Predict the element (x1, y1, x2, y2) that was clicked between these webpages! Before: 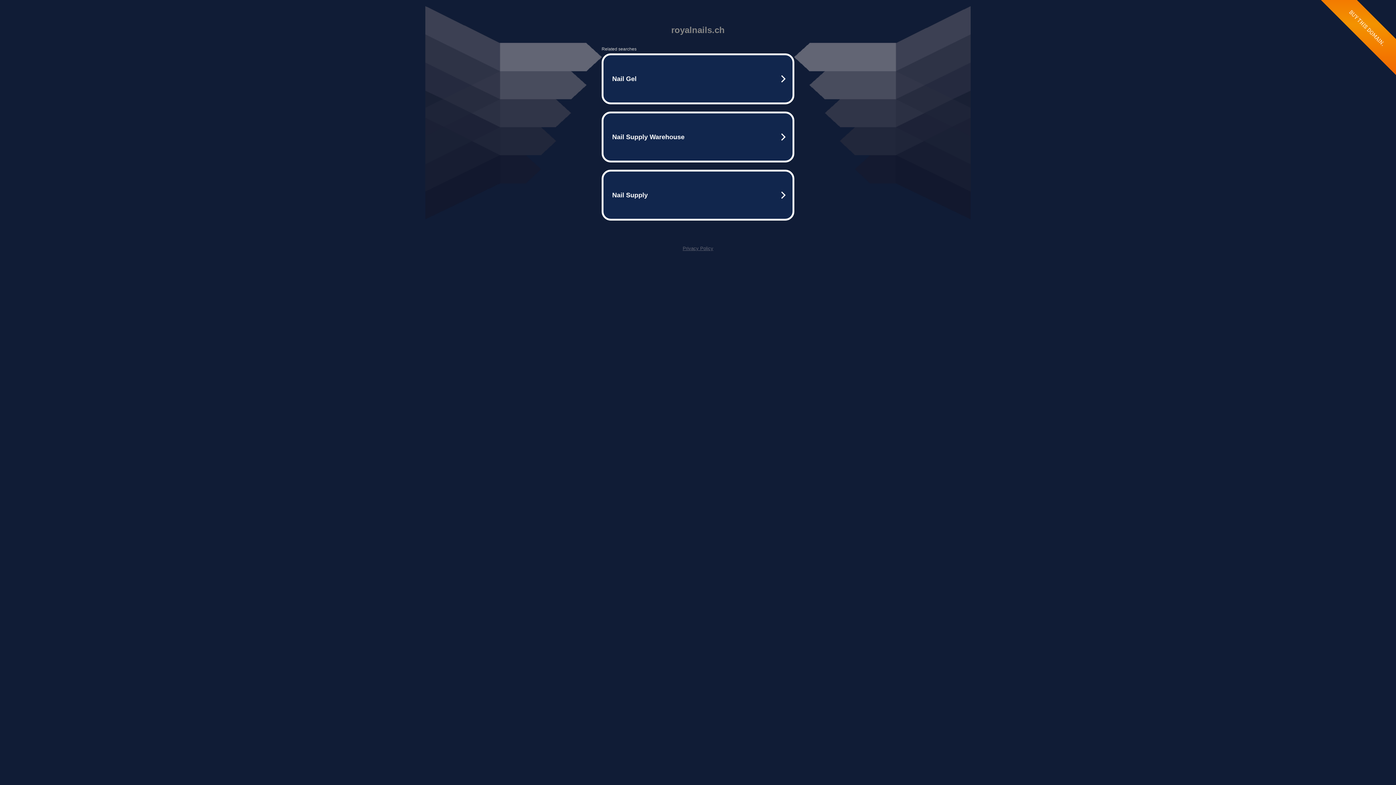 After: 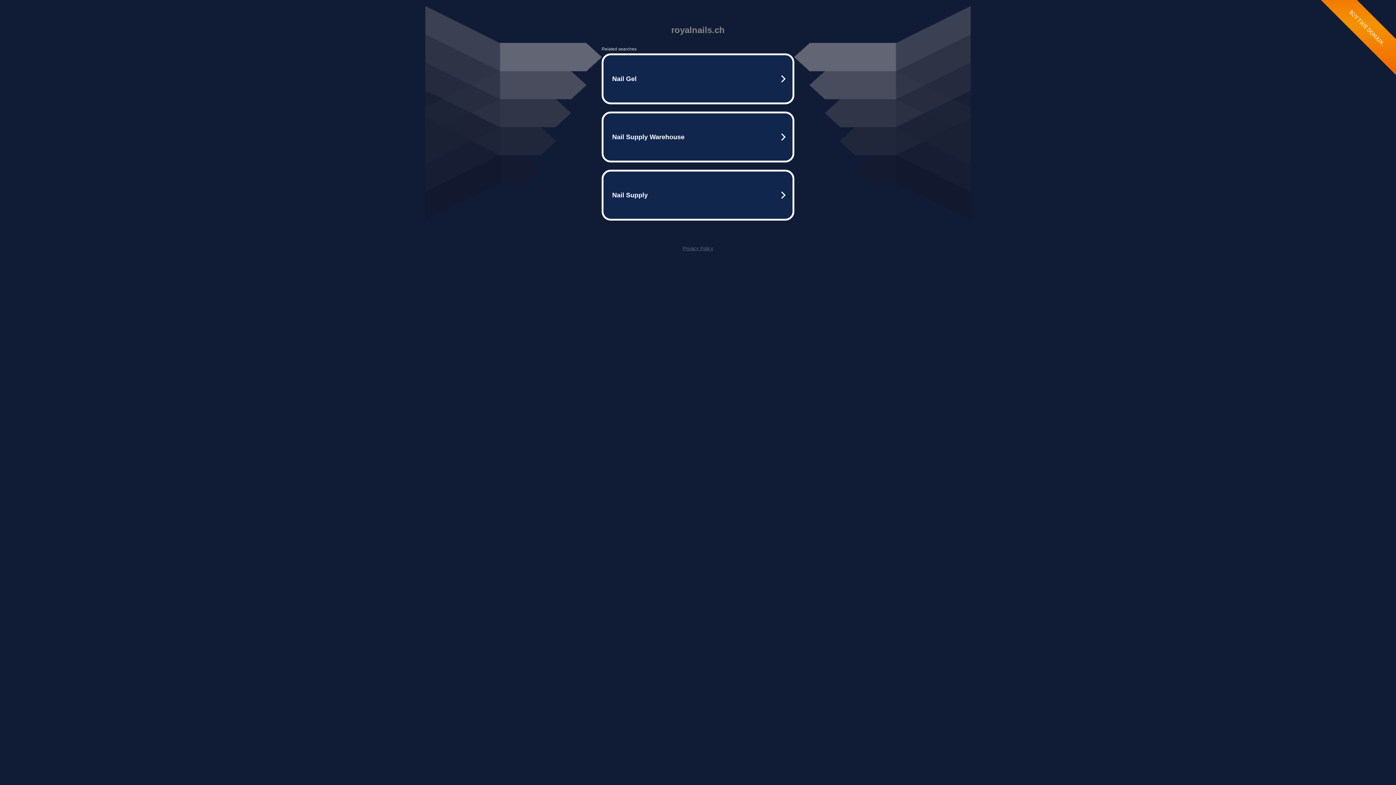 Action: label: Privacy Policy bbox: (682, 245, 713, 251)